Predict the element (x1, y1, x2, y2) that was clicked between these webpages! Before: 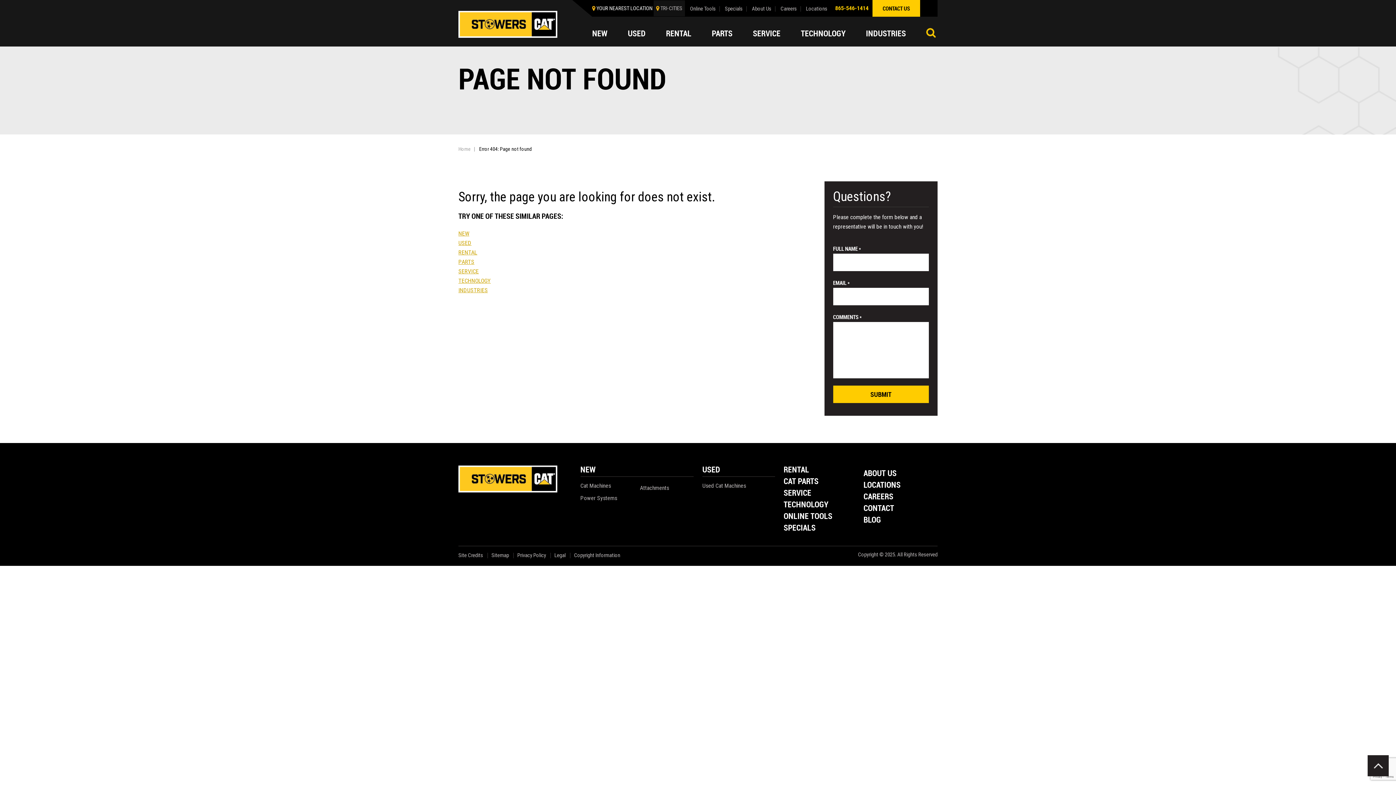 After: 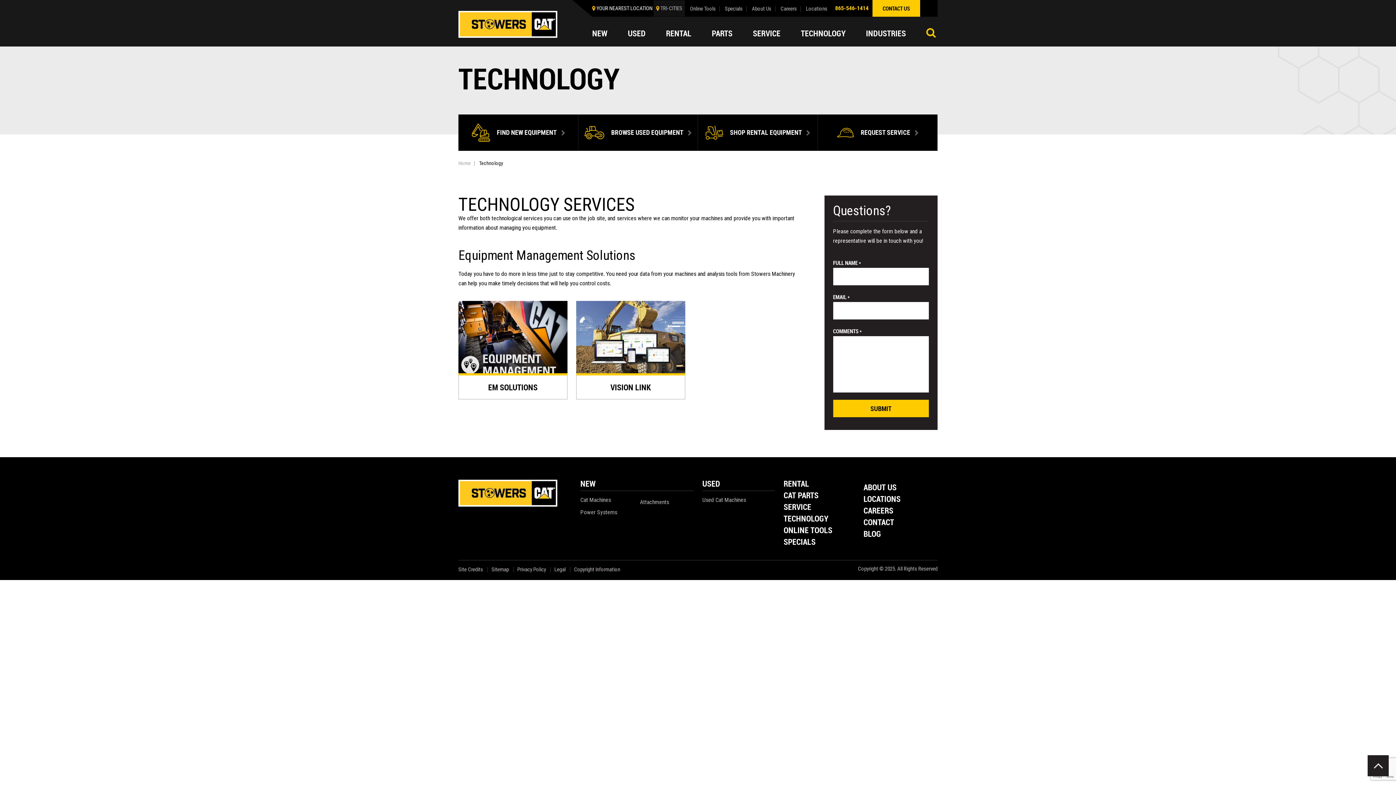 Action: bbox: (458, 277, 490, 284) label: TECHNOLOGY